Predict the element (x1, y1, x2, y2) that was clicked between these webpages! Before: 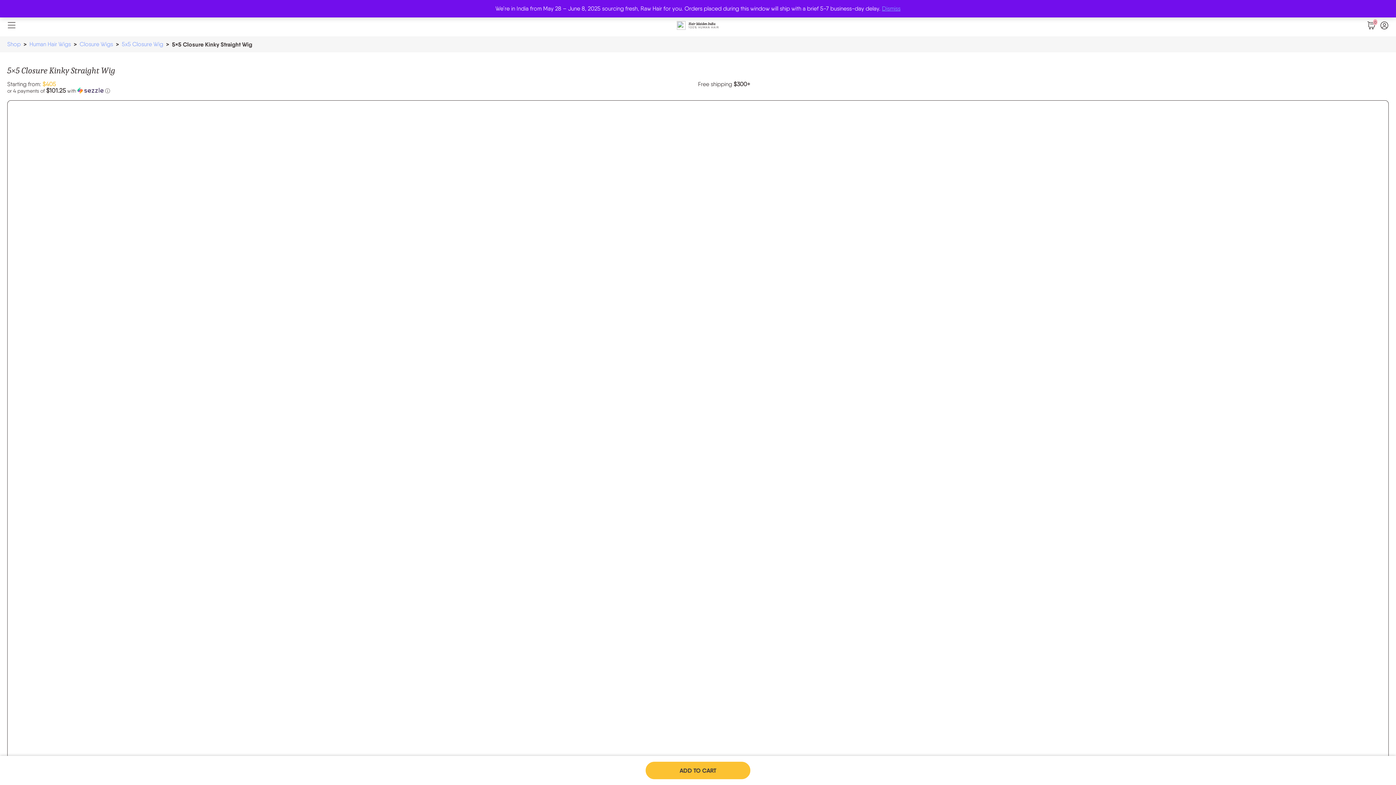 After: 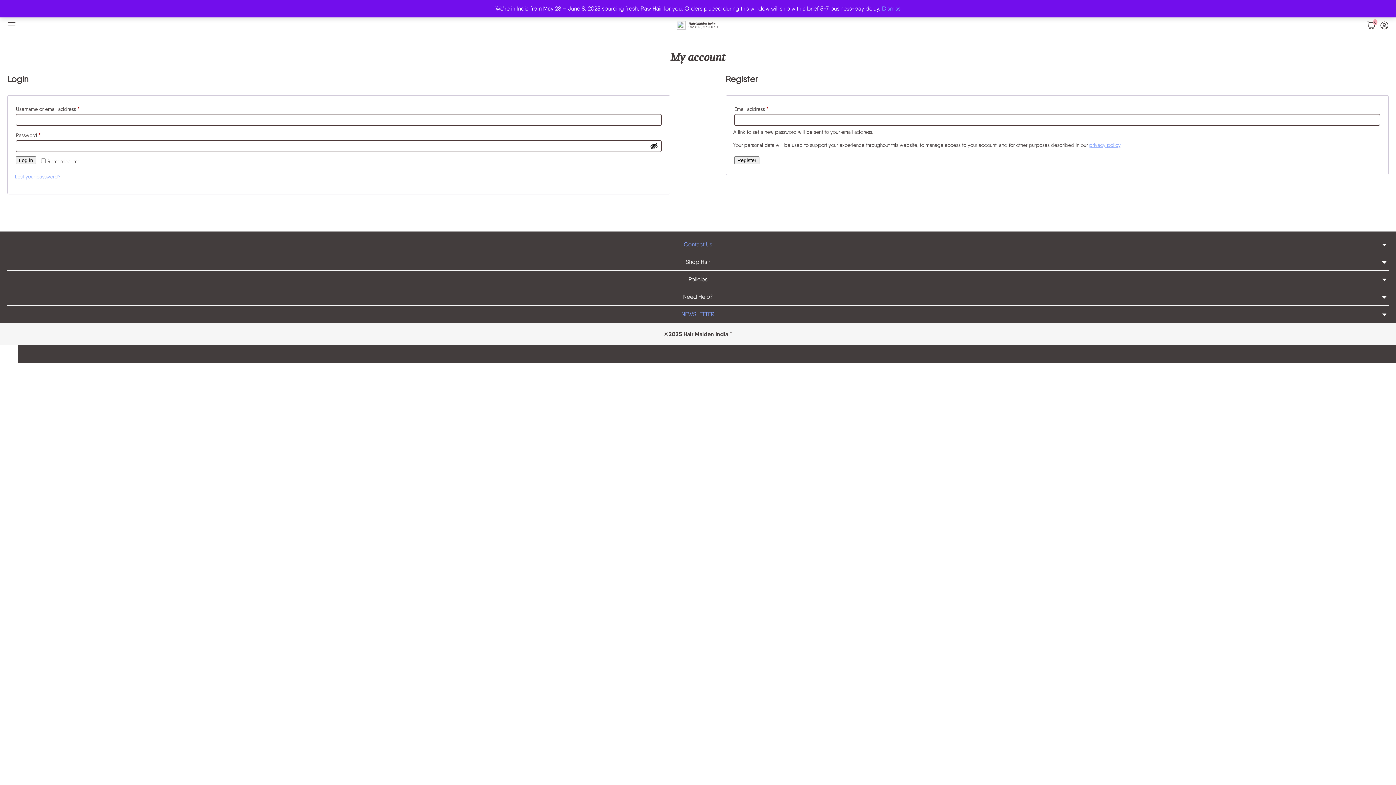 Action: bbox: (1380, 21, 1389, 29)